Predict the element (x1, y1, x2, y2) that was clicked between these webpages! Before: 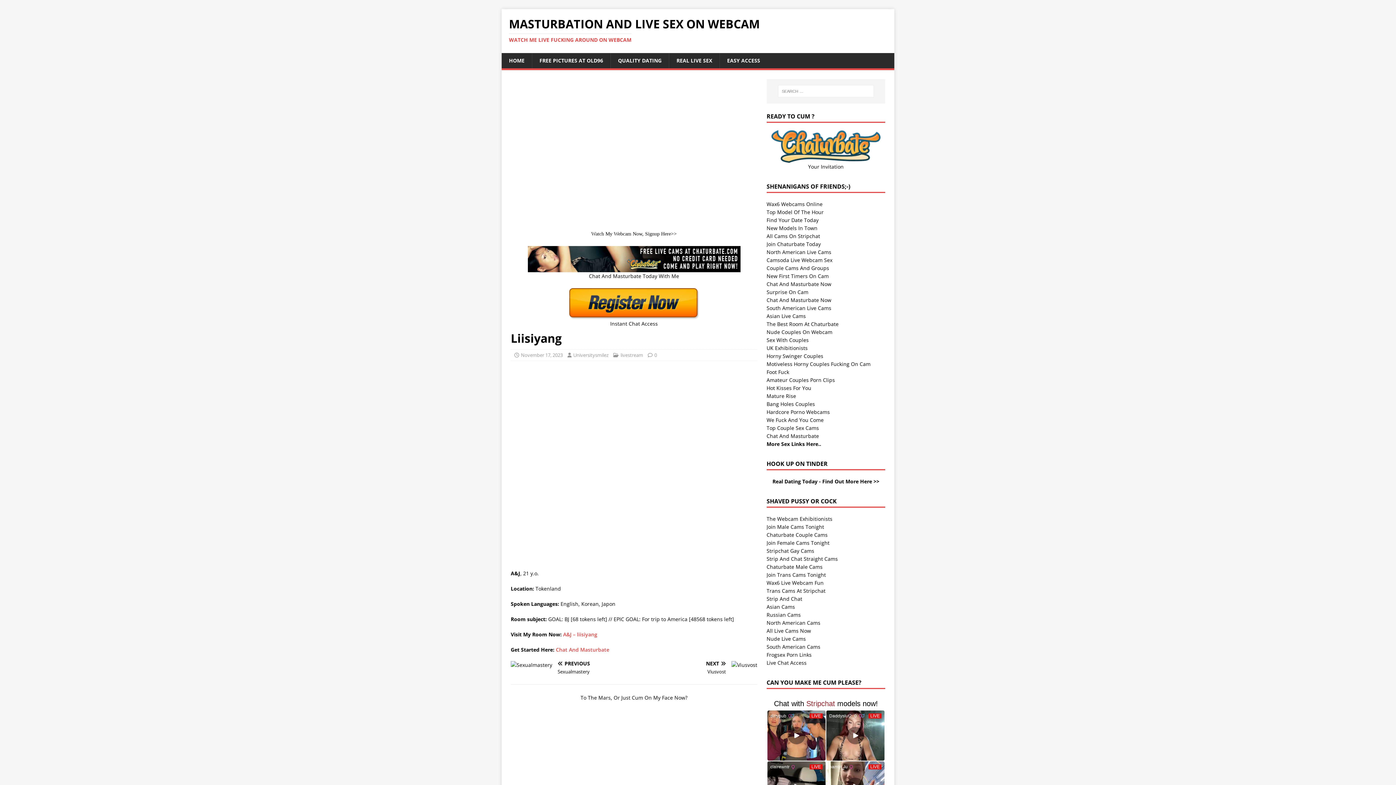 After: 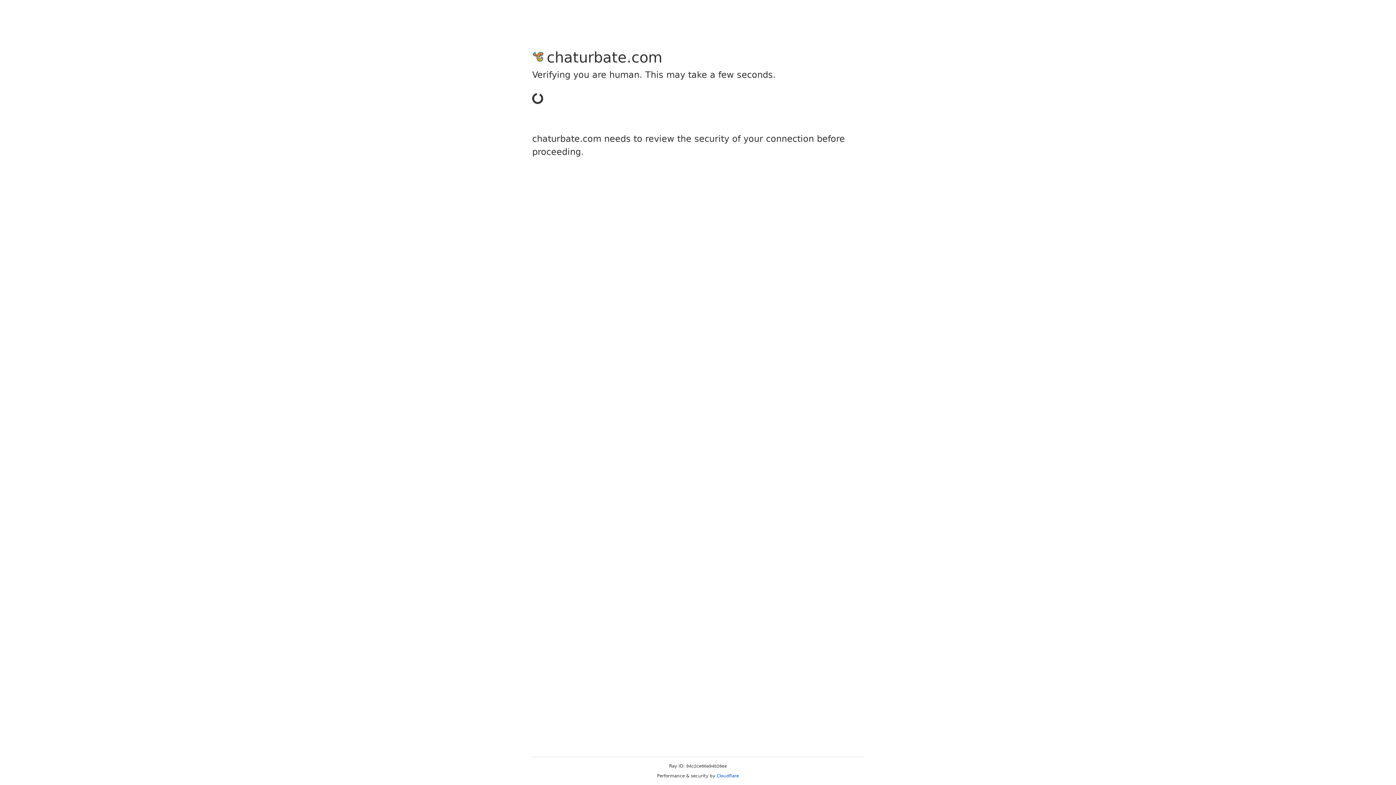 Action: bbox: (766, 288, 808, 295) label: Surprise On Cam